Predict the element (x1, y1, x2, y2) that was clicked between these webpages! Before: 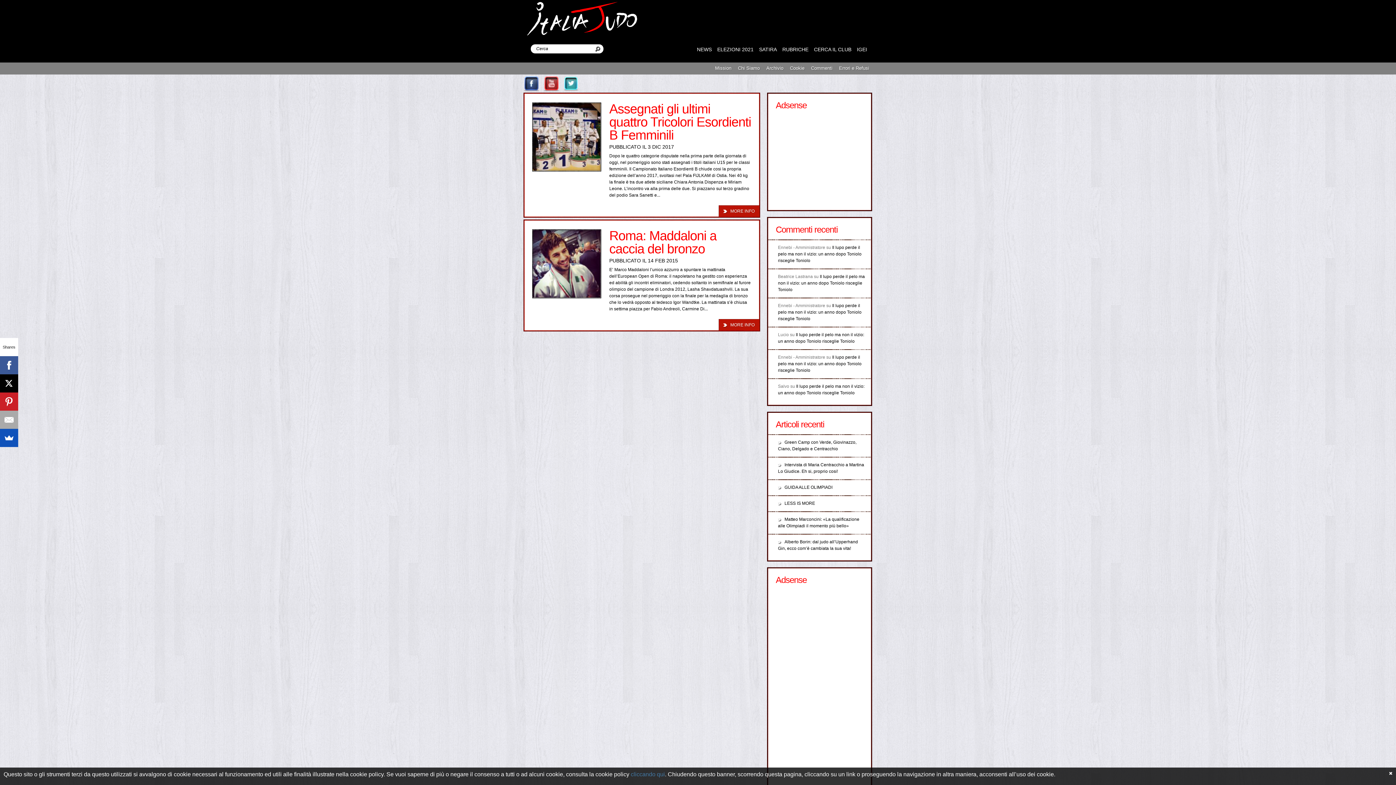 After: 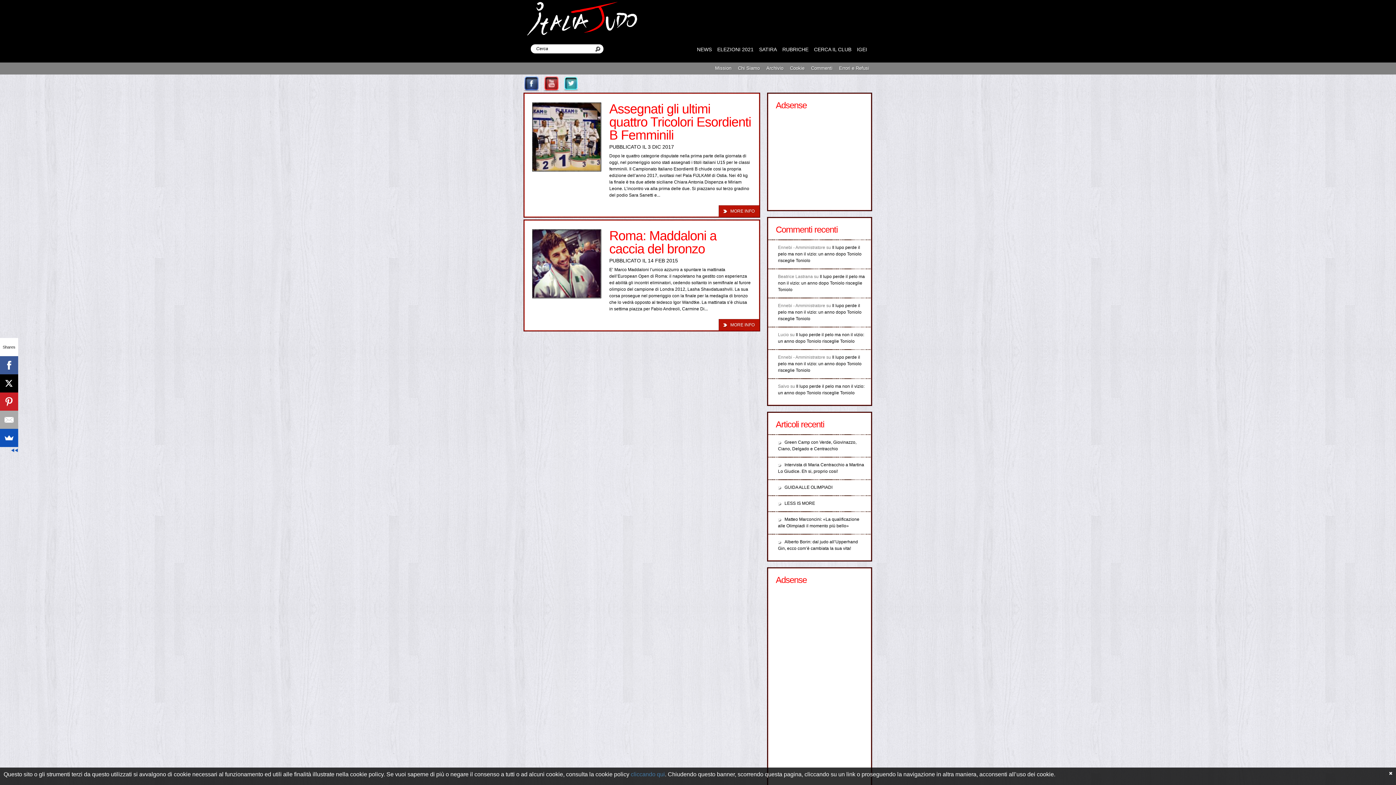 Action: bbox: (0, 374, 18, 392)